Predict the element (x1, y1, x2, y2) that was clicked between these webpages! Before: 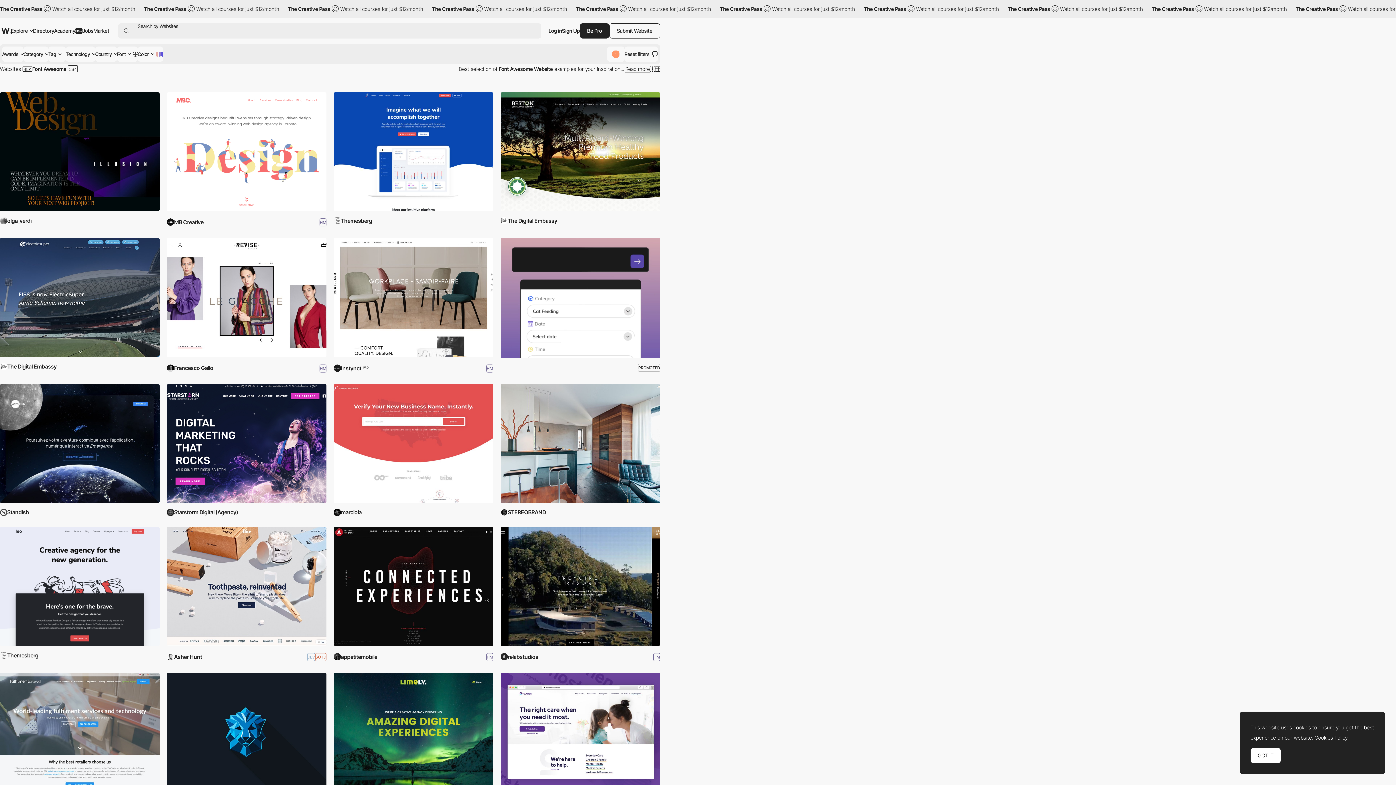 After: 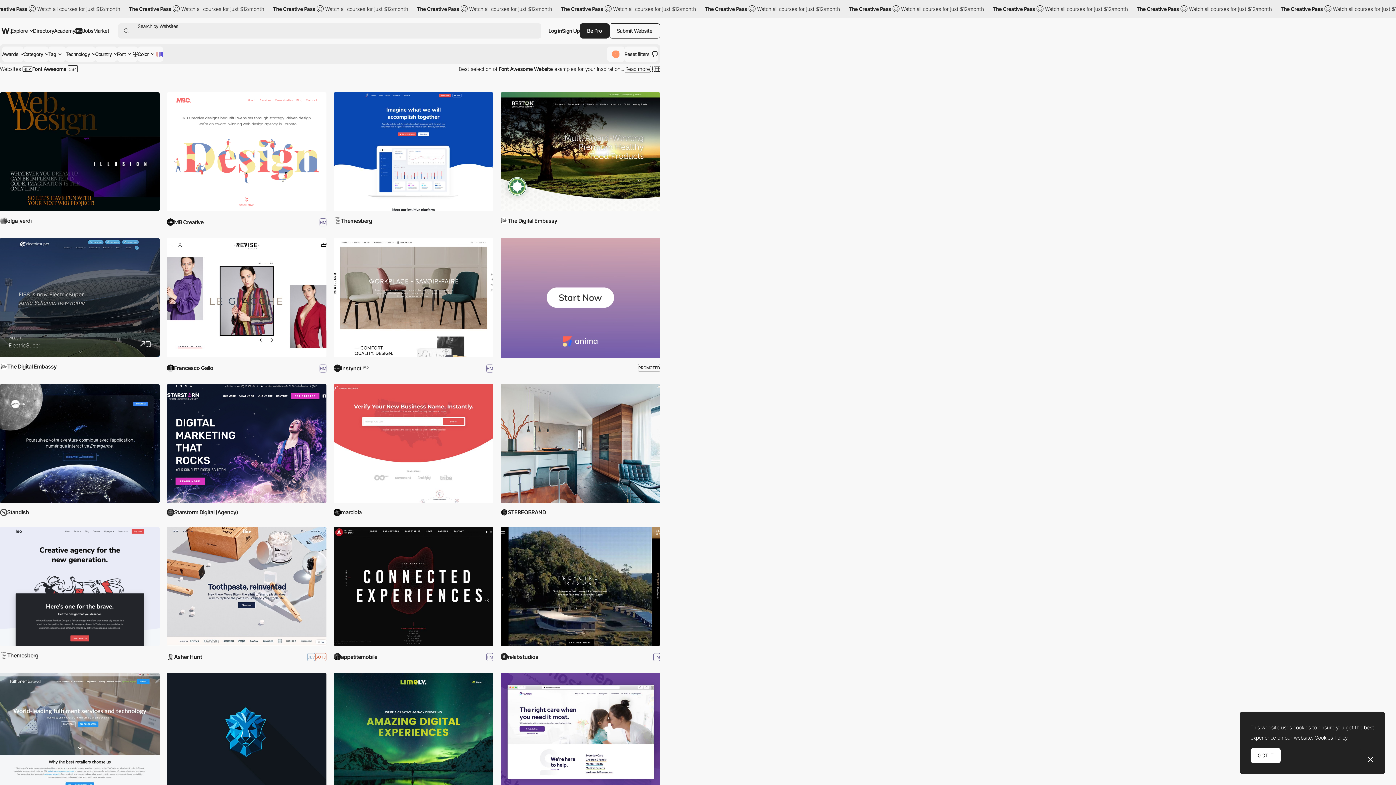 Action: bbox: (0, 238, 159, 357) label: ElectricSuper